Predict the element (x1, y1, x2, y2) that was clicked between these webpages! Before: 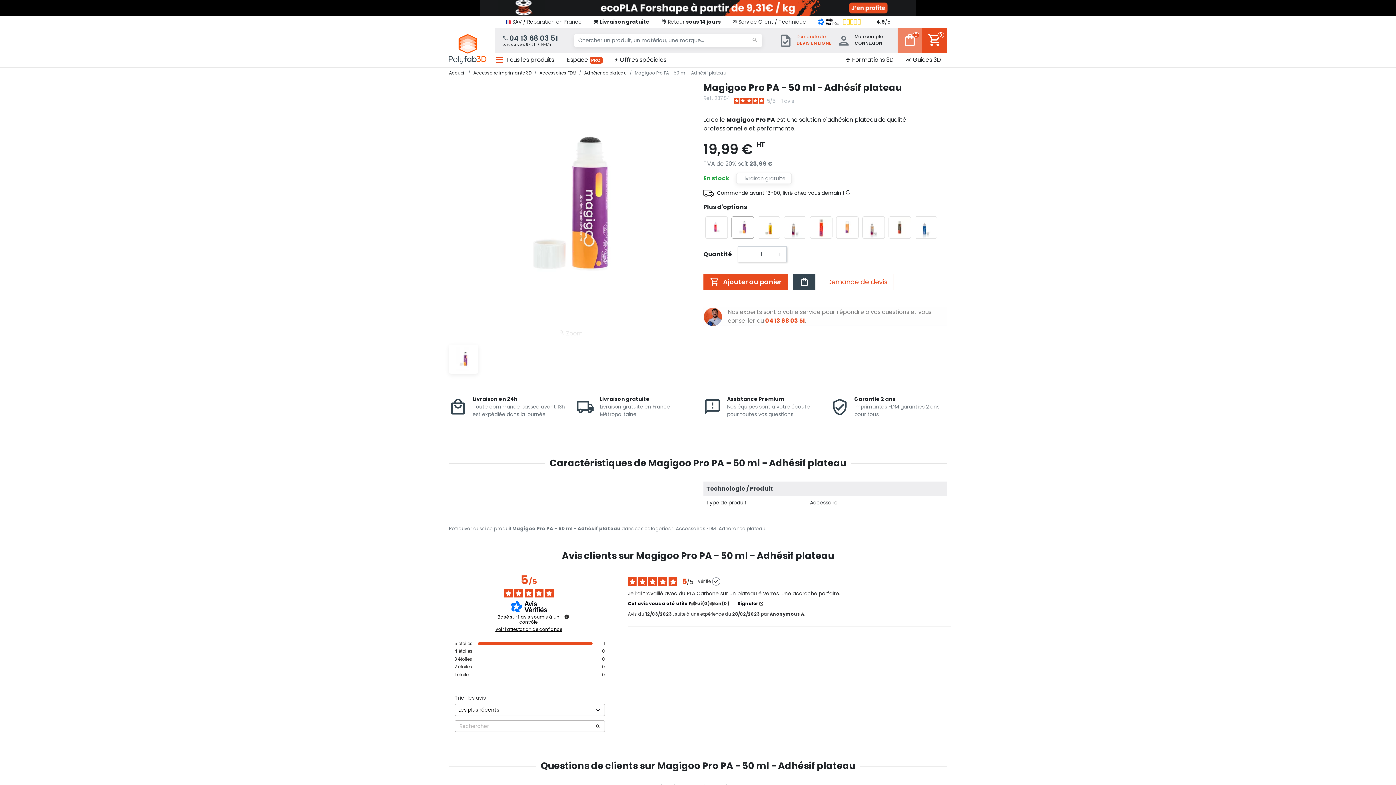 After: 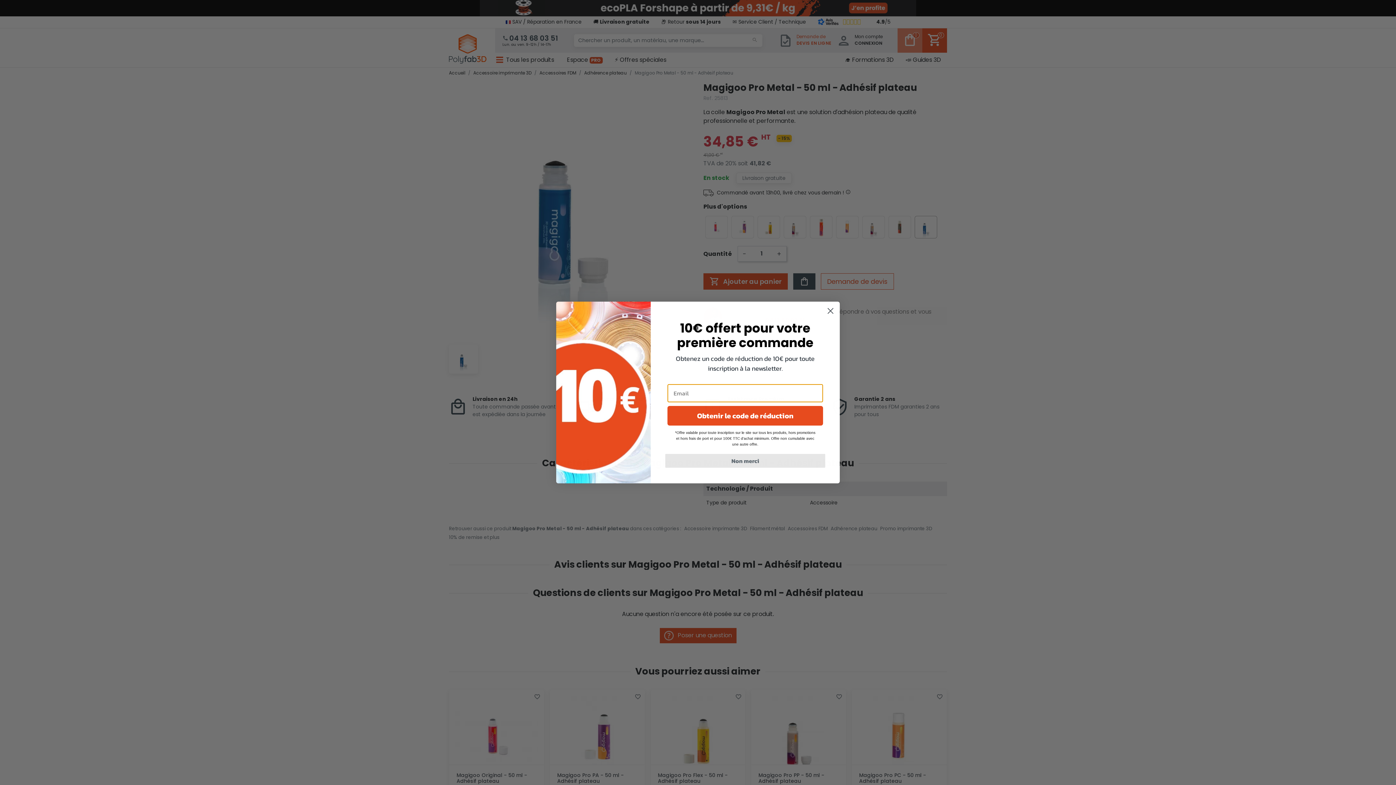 Action: bbox: (914, 216, 937, 238)